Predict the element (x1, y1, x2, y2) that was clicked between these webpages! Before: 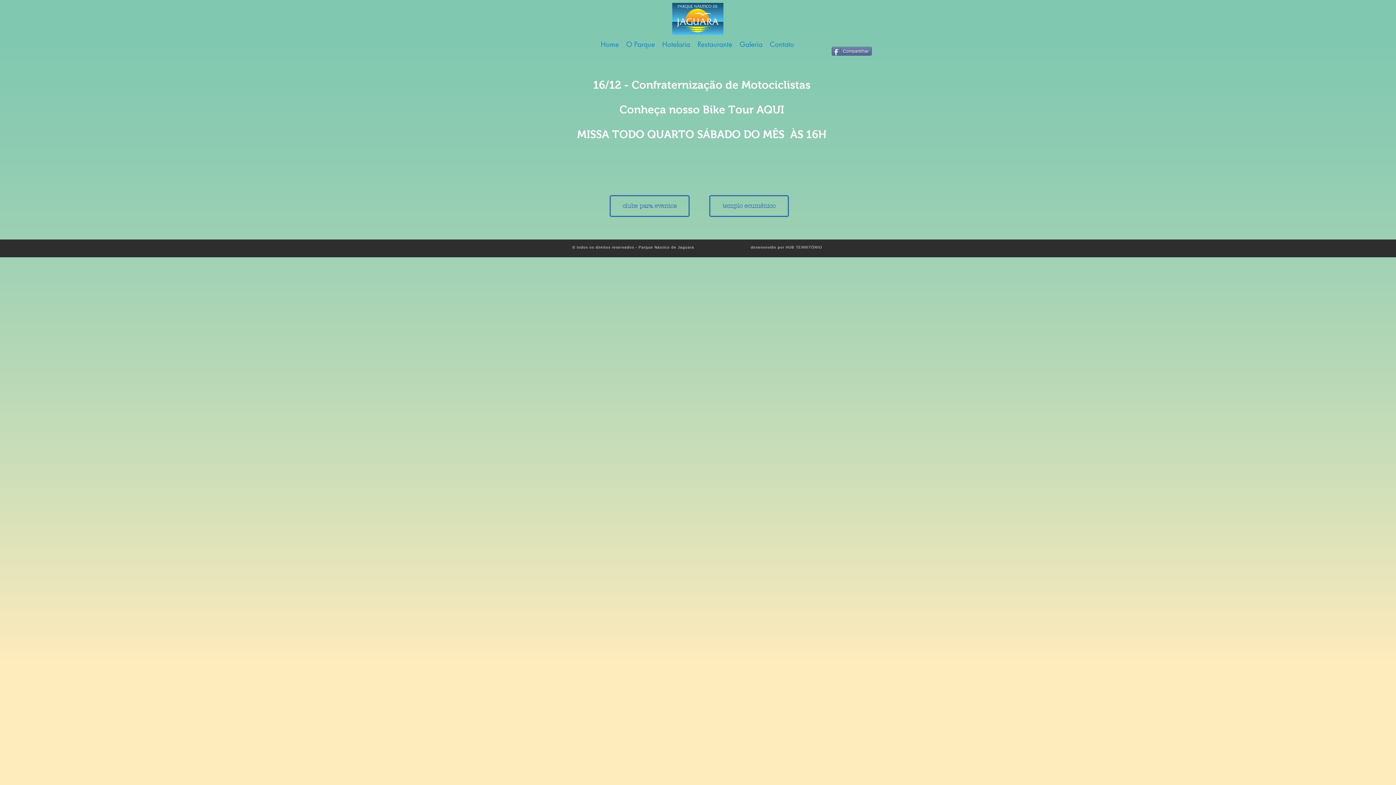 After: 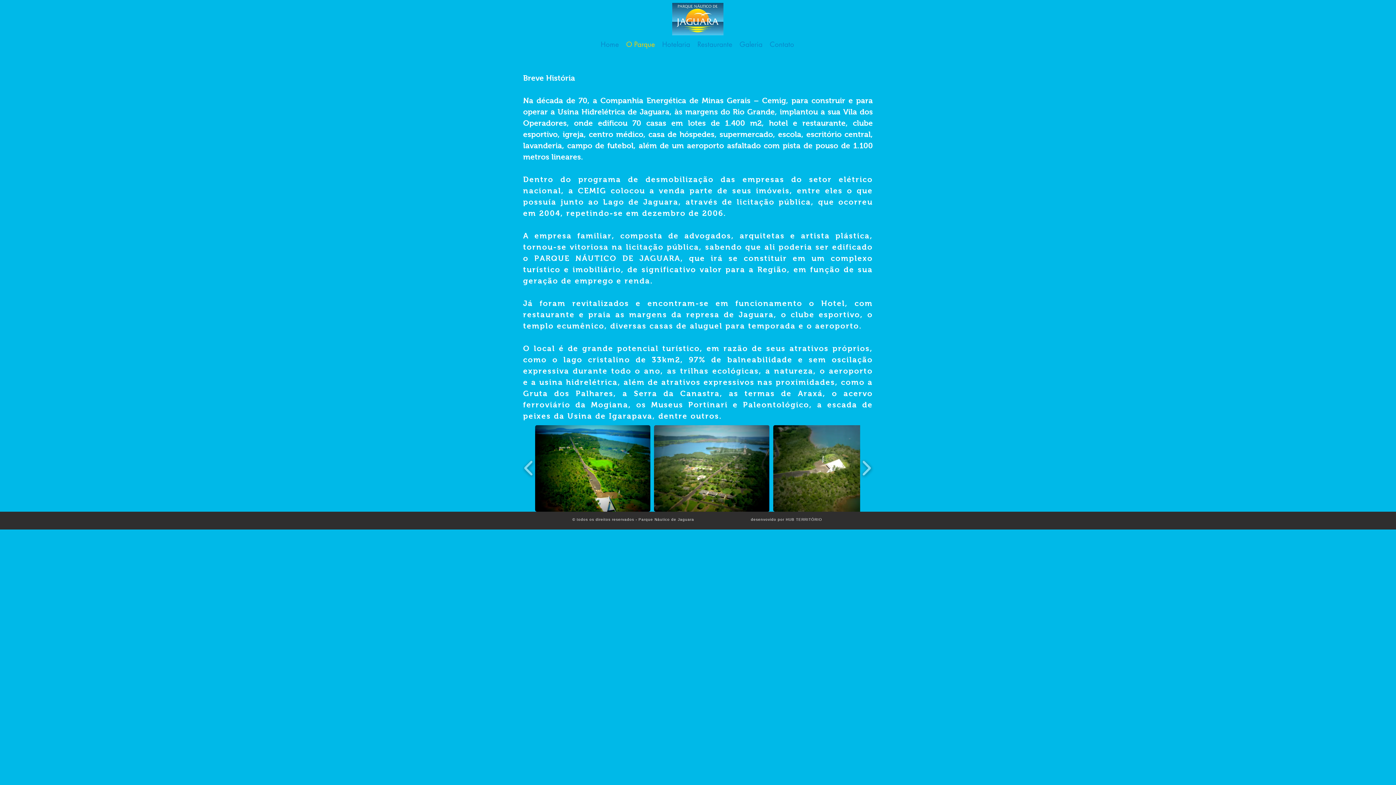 Action: label: O Parque bbox: (622, 35, 658, 53)